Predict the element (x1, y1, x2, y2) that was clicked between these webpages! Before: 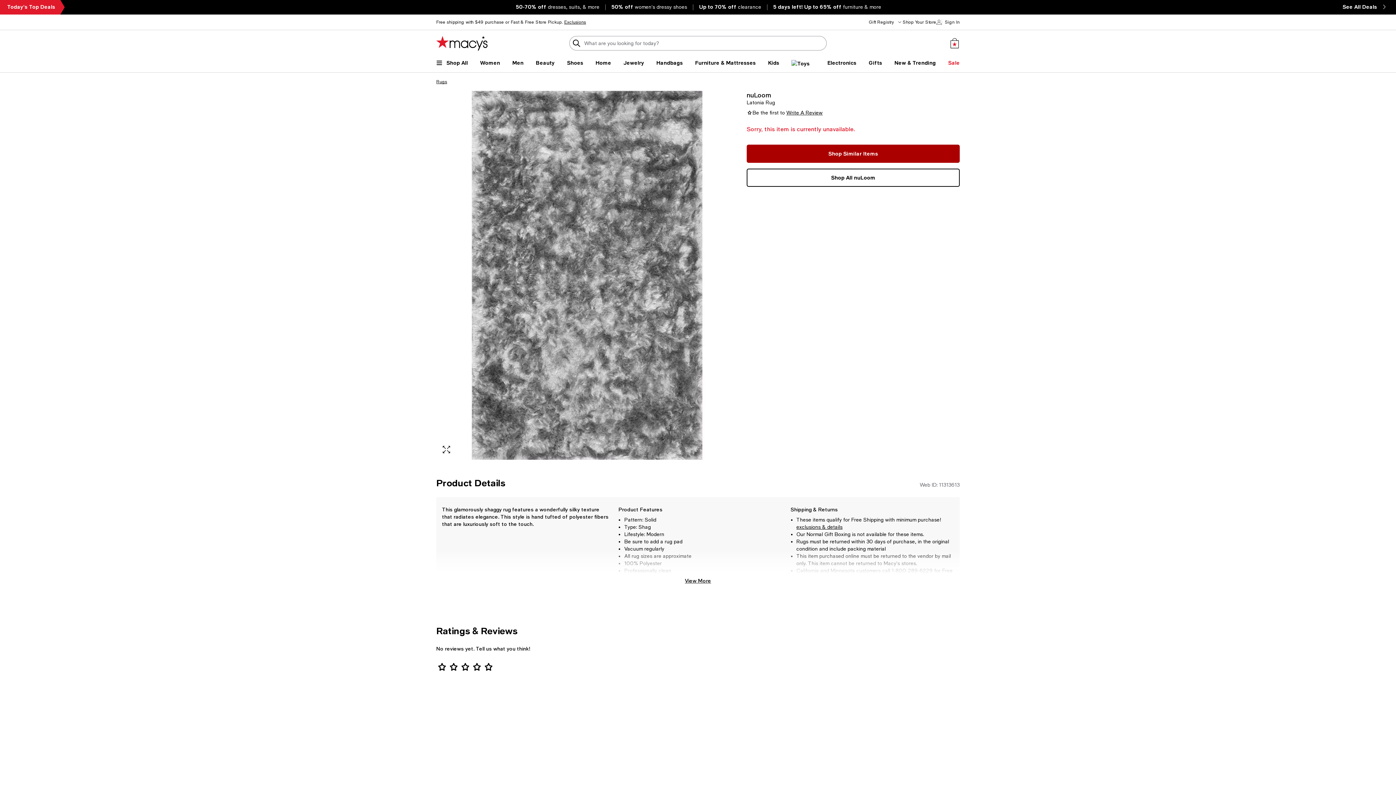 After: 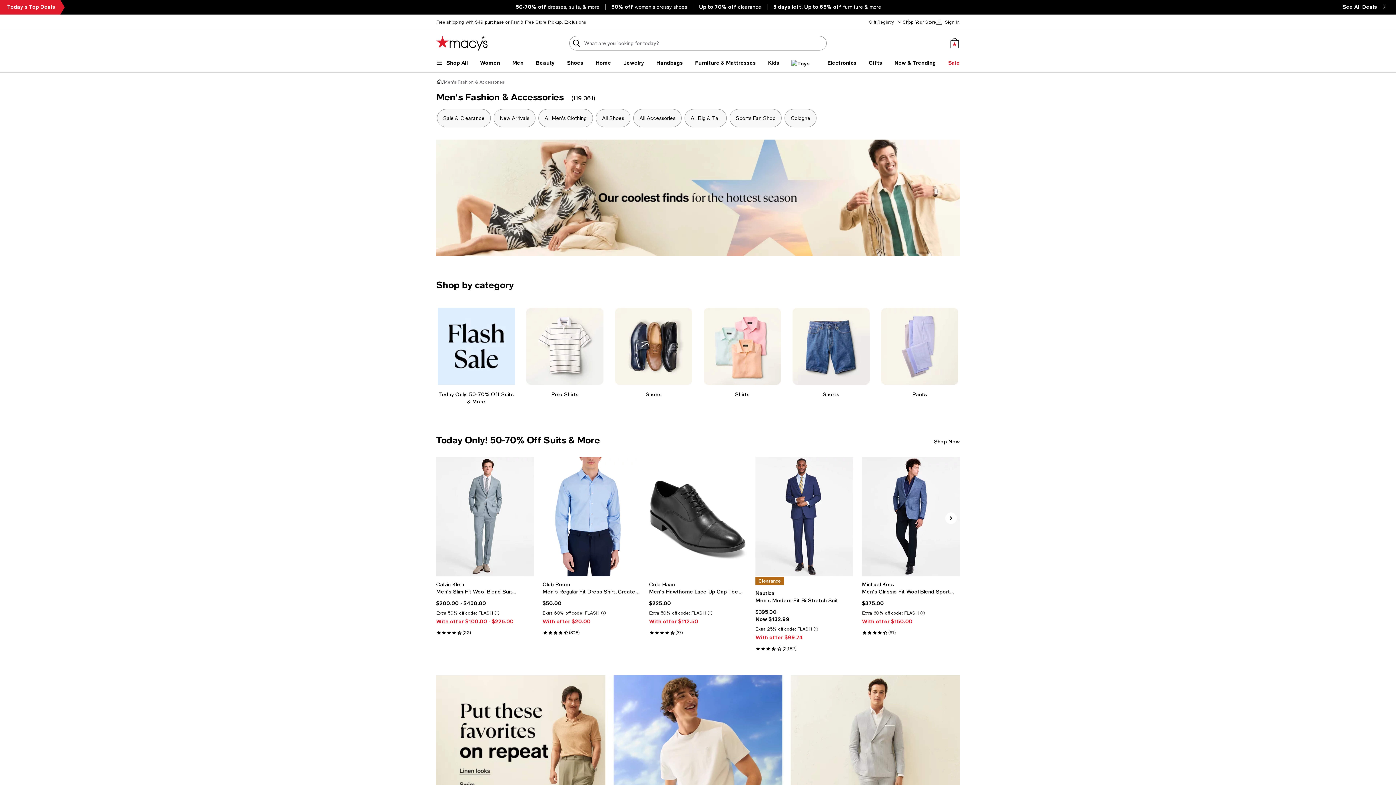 Action: bbox: (512, 59, 523, 66) label: Men